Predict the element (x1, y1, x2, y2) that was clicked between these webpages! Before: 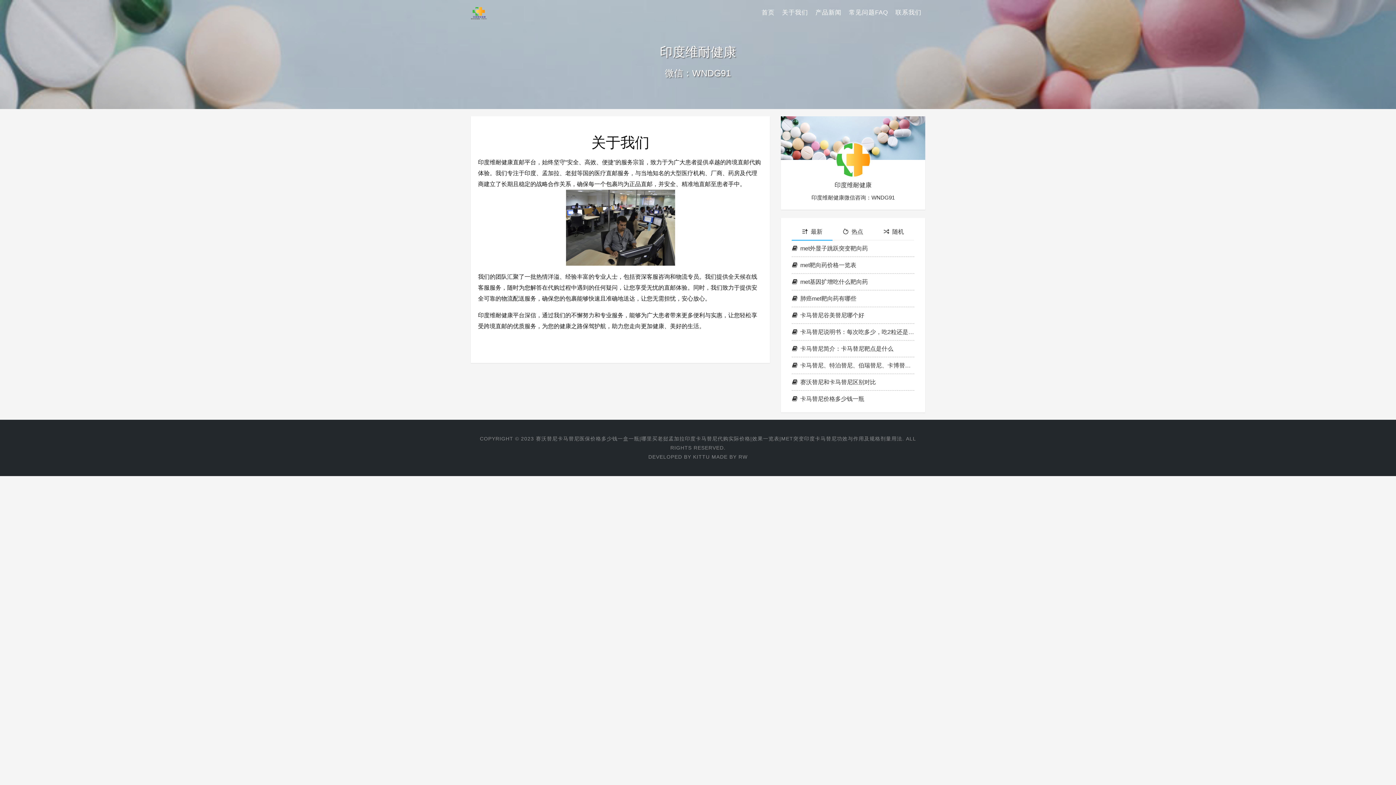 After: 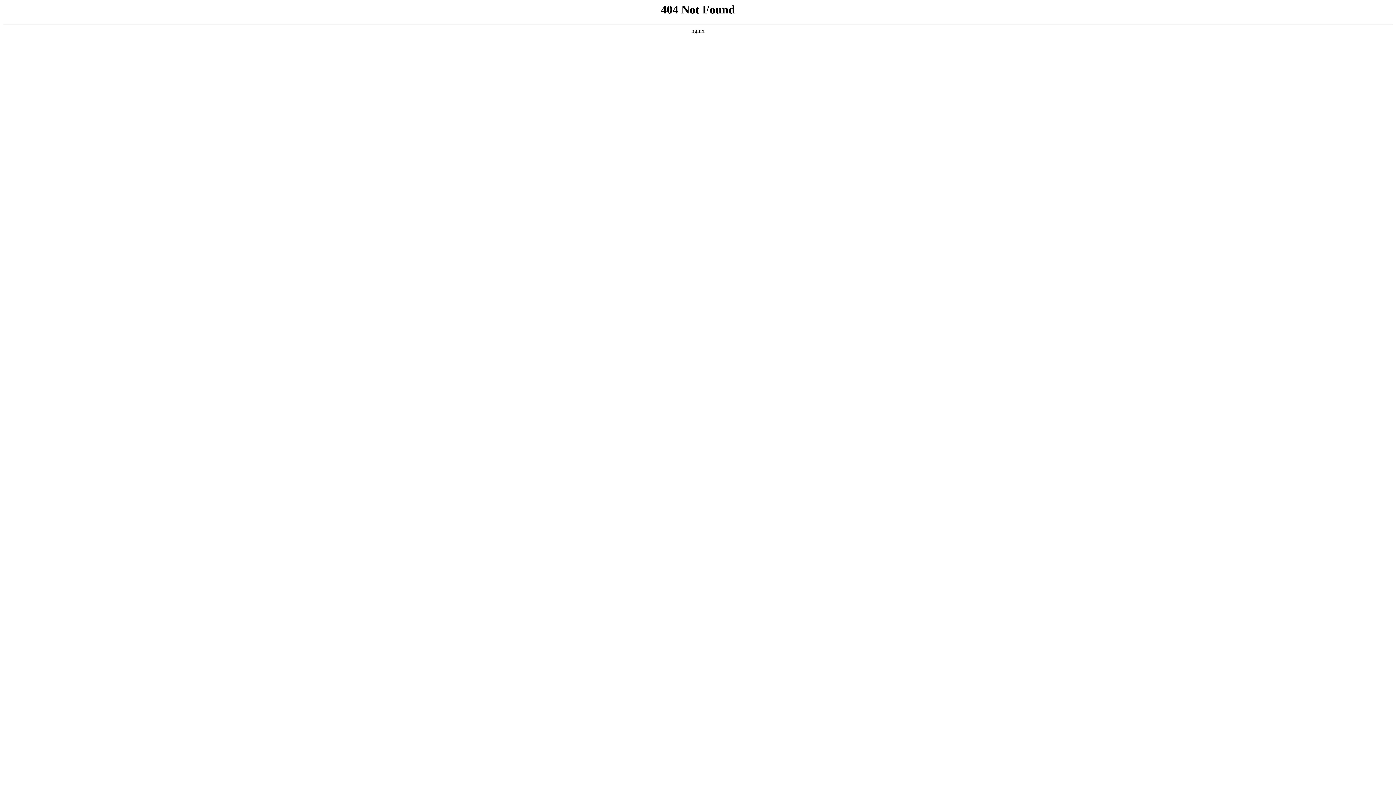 Action: bbox: (835, 165, 871, 171)